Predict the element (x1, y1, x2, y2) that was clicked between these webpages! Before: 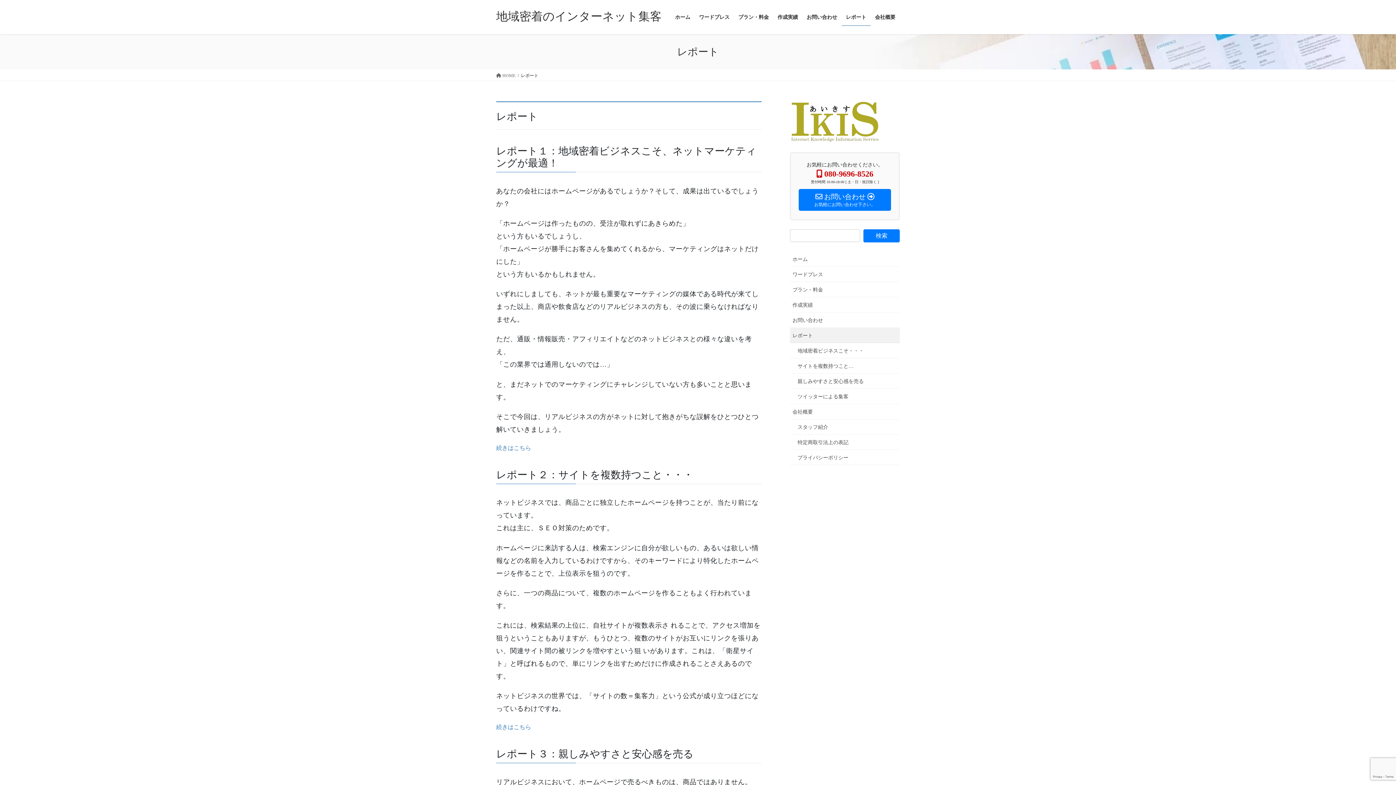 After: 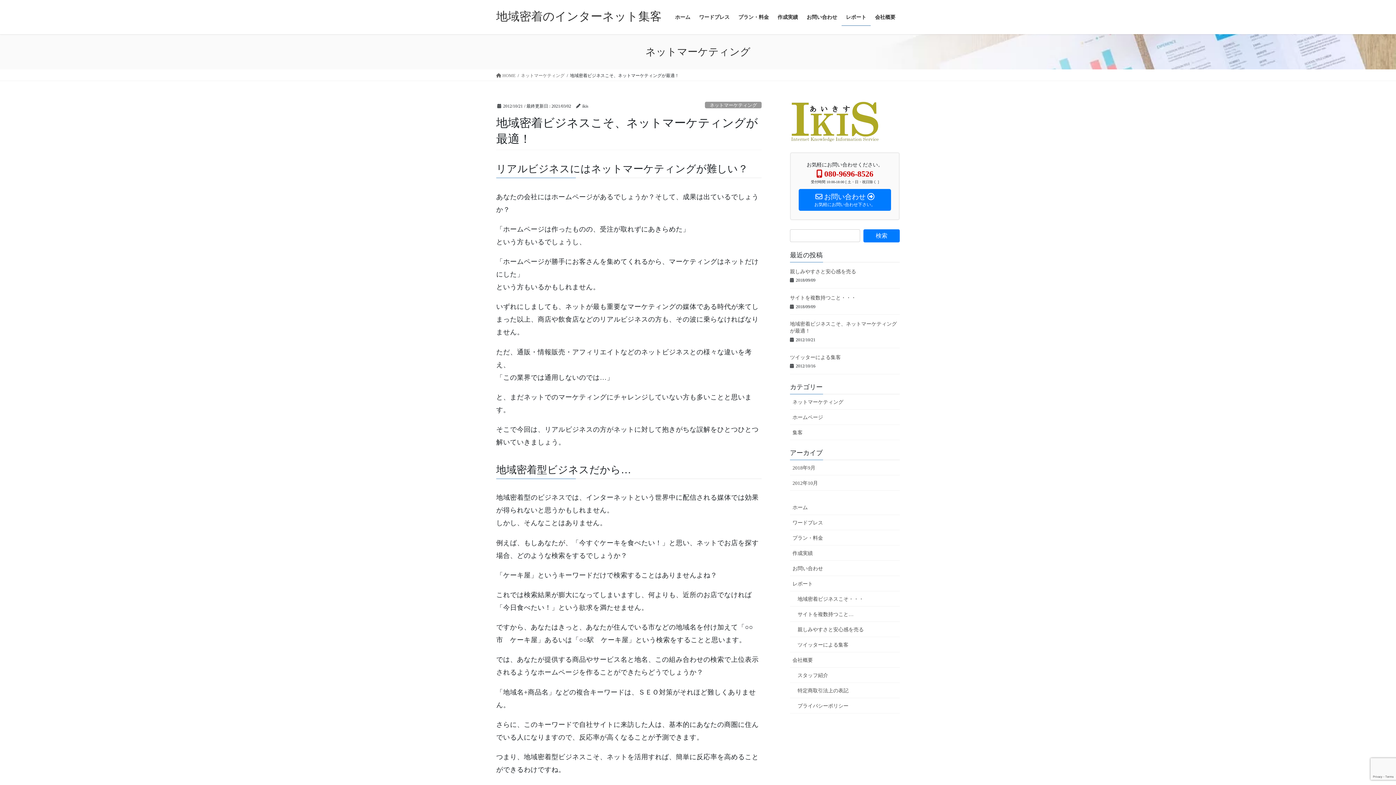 Action: label: 続きはこちら bbox: (496, 445, 531, 451)